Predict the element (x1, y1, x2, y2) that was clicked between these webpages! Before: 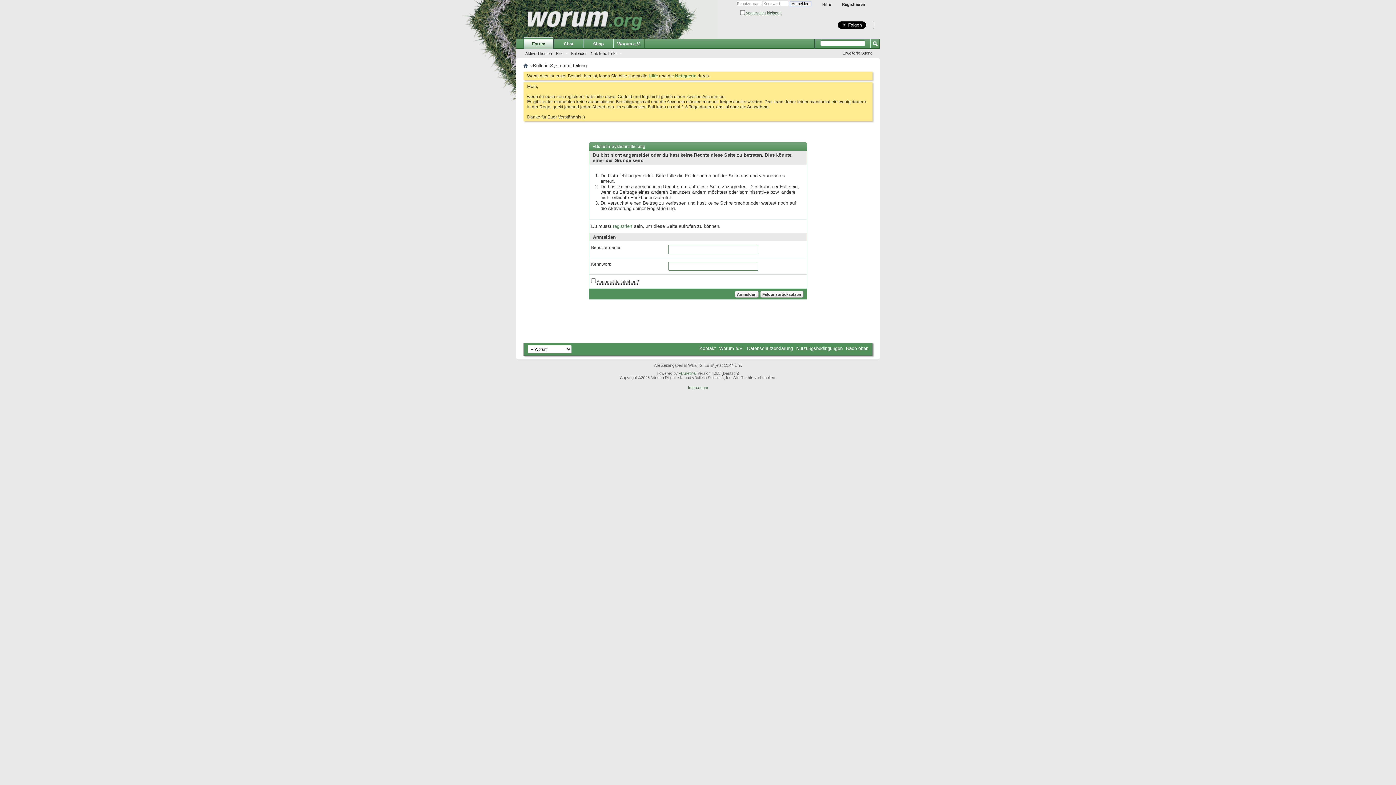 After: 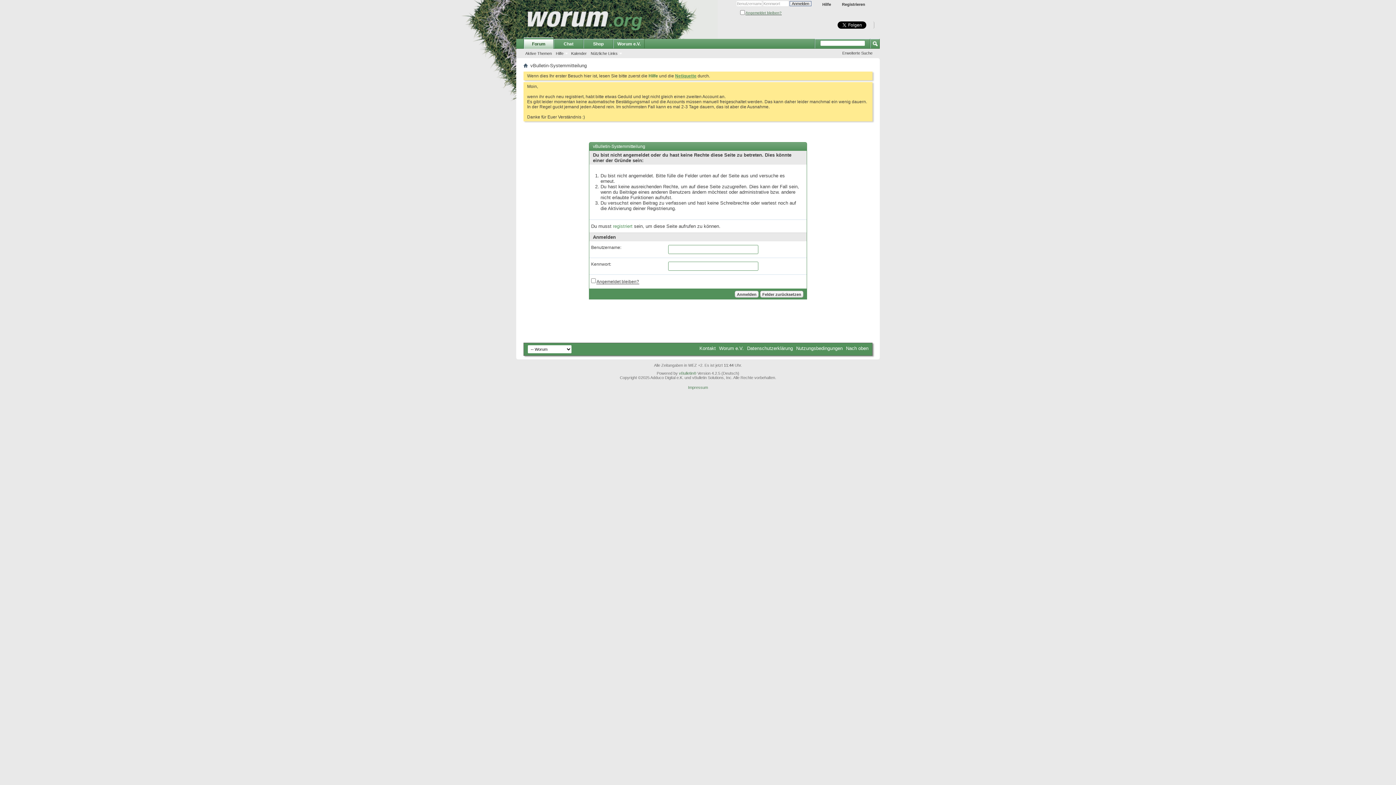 Action: bbox: (675, 73, 696, 78) label: Netiquette